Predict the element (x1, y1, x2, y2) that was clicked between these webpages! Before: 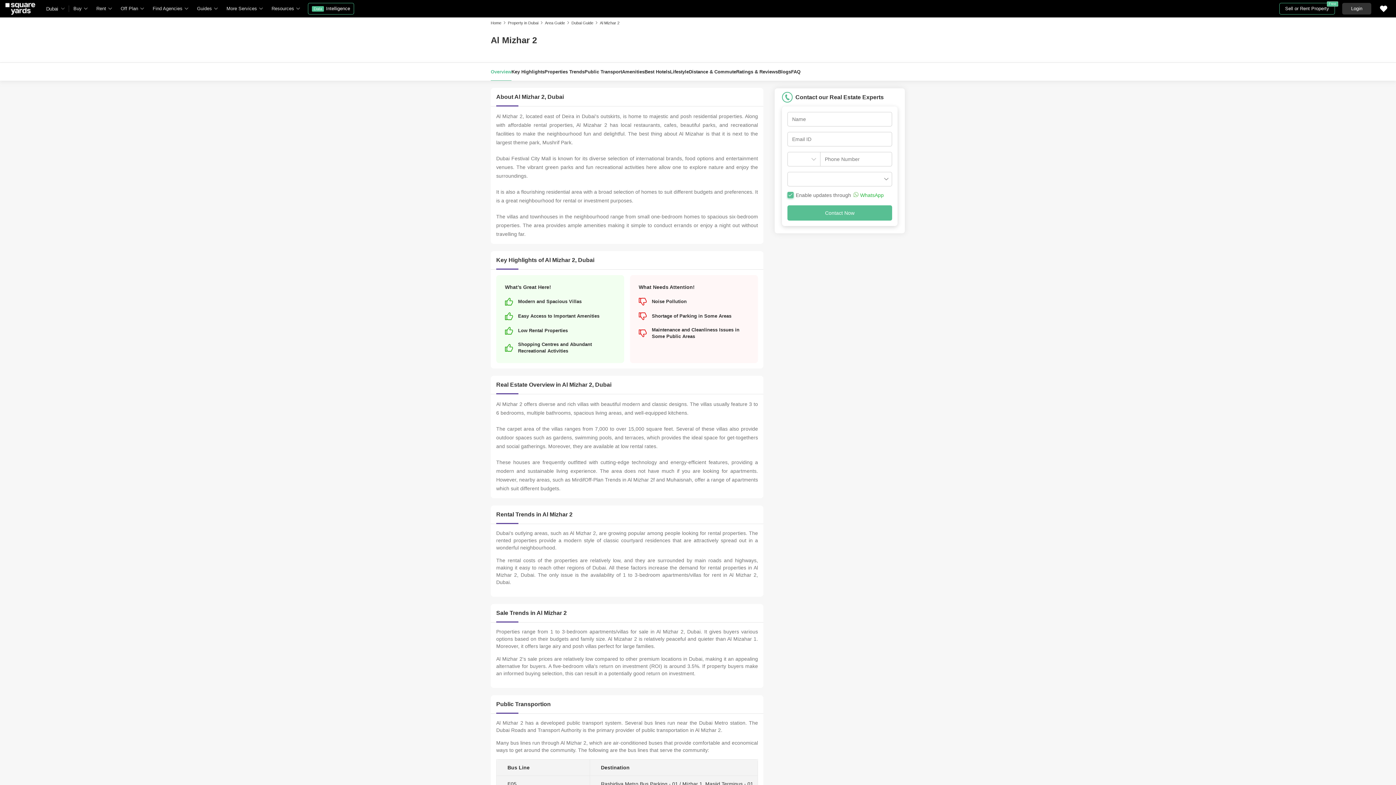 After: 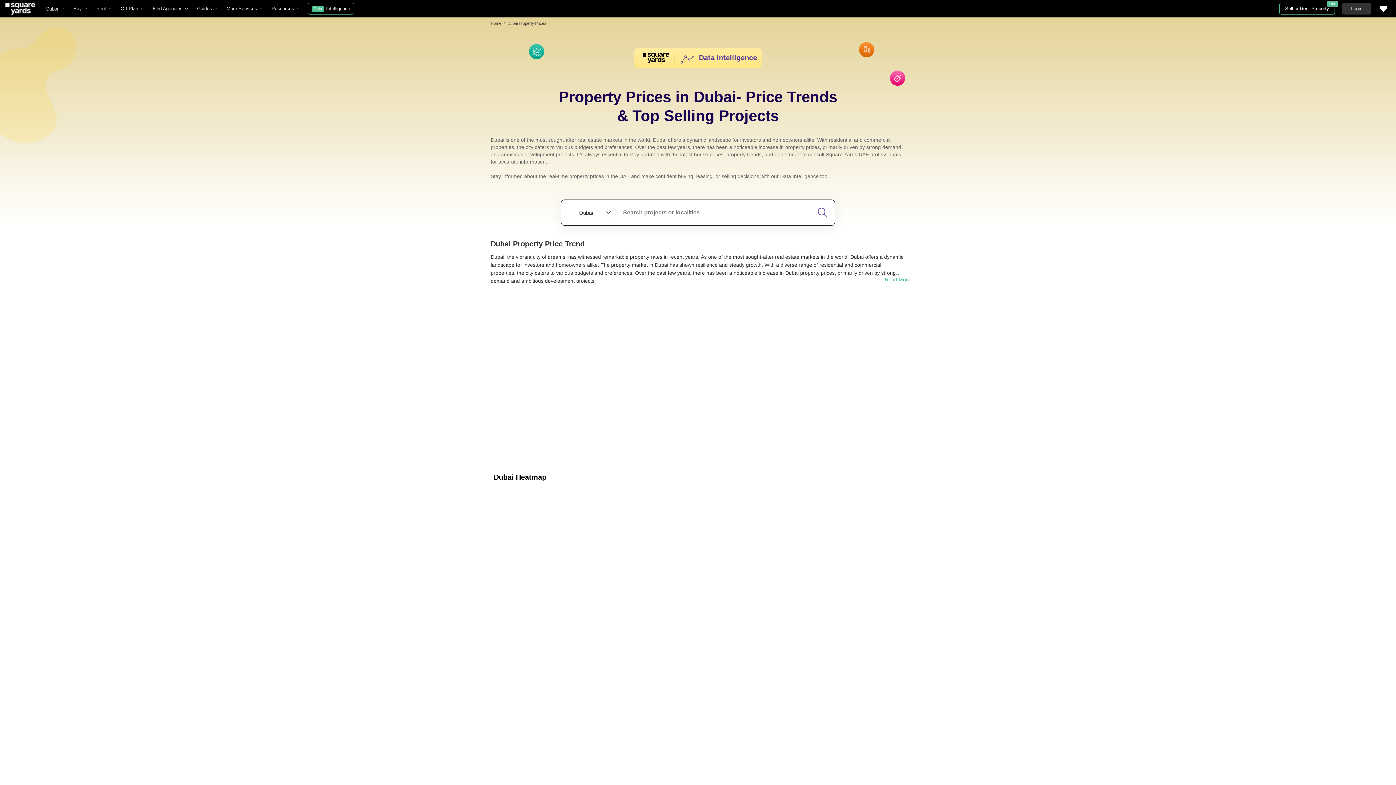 Action: bbox: (308, 2, 354, 14) label: Data
Intelligence